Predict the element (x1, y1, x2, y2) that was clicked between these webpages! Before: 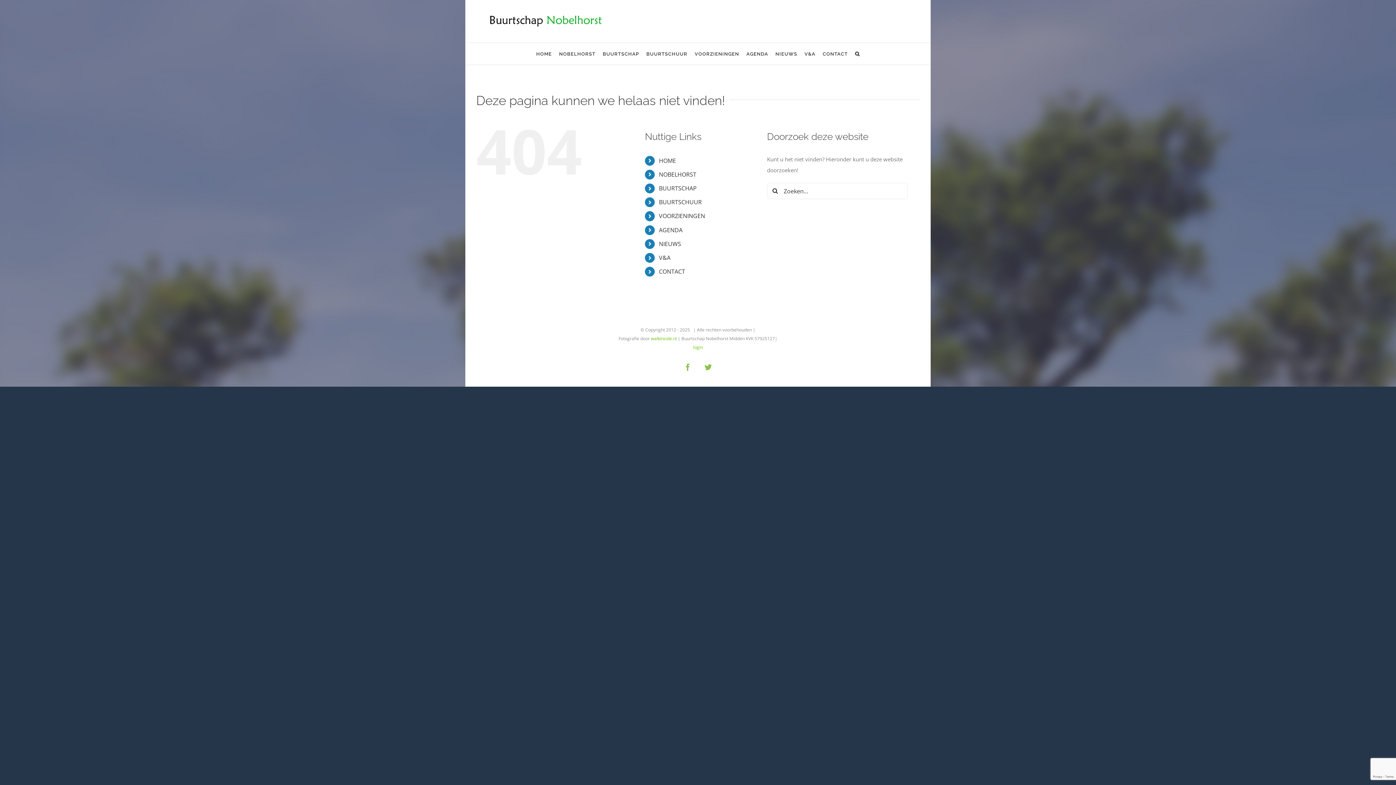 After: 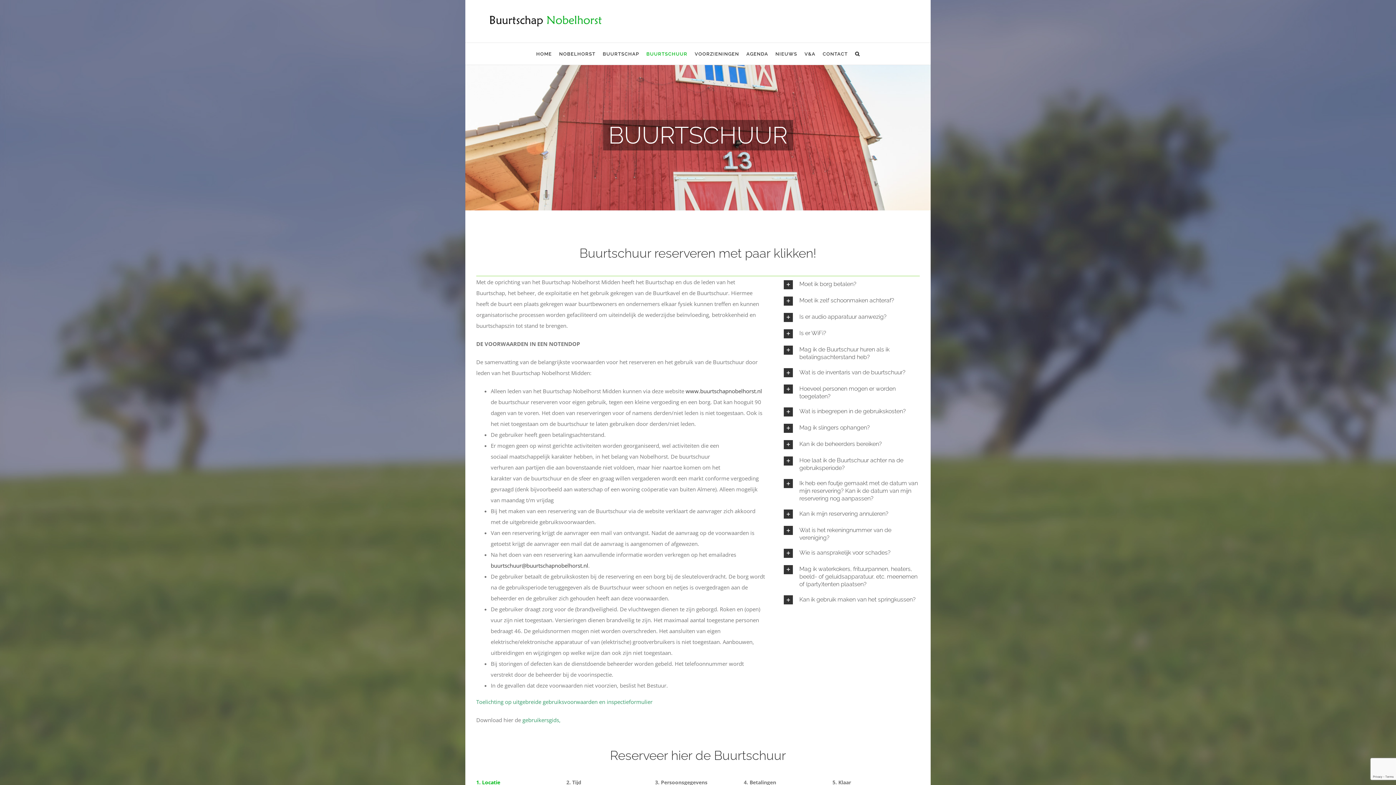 Action: bbox: (659, 198, 702, 206) label: BUURTSCHUUR